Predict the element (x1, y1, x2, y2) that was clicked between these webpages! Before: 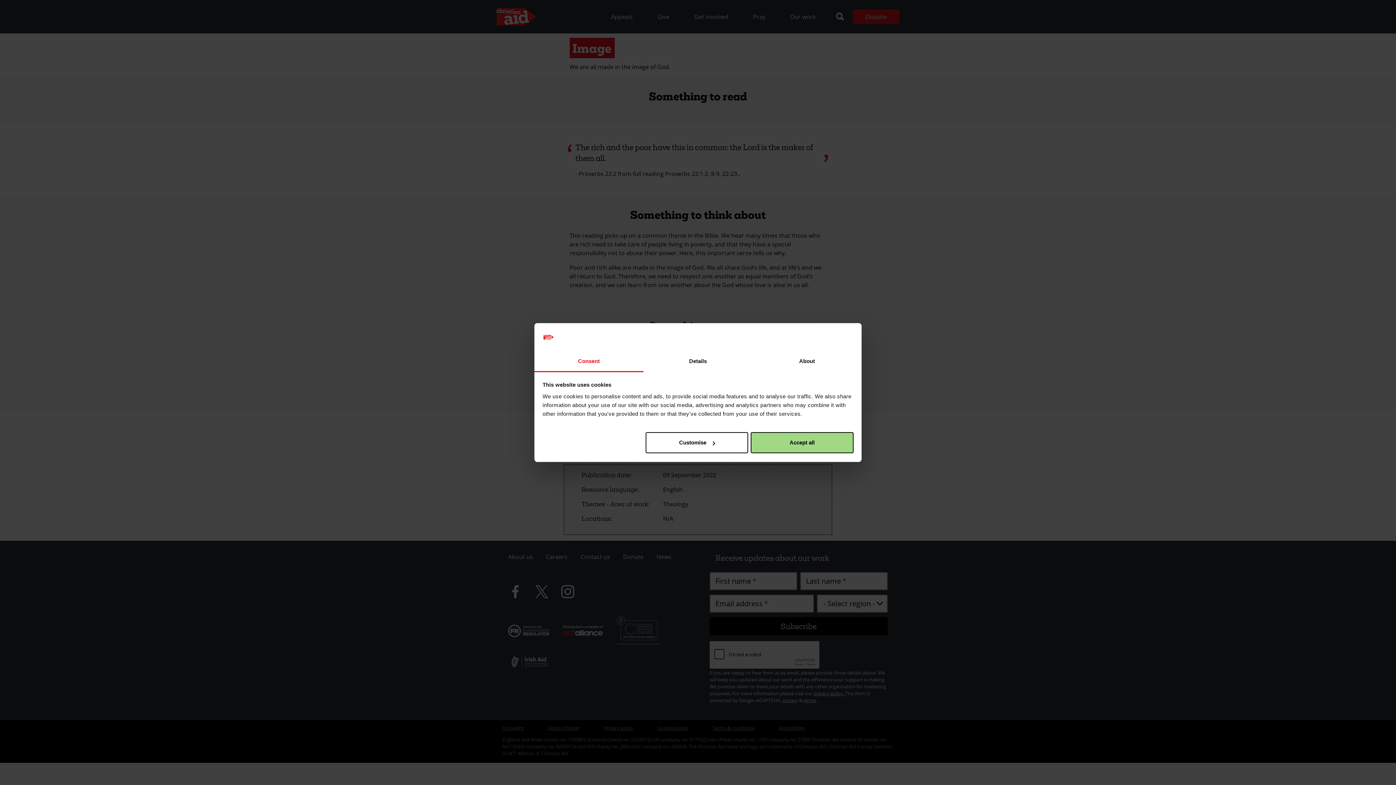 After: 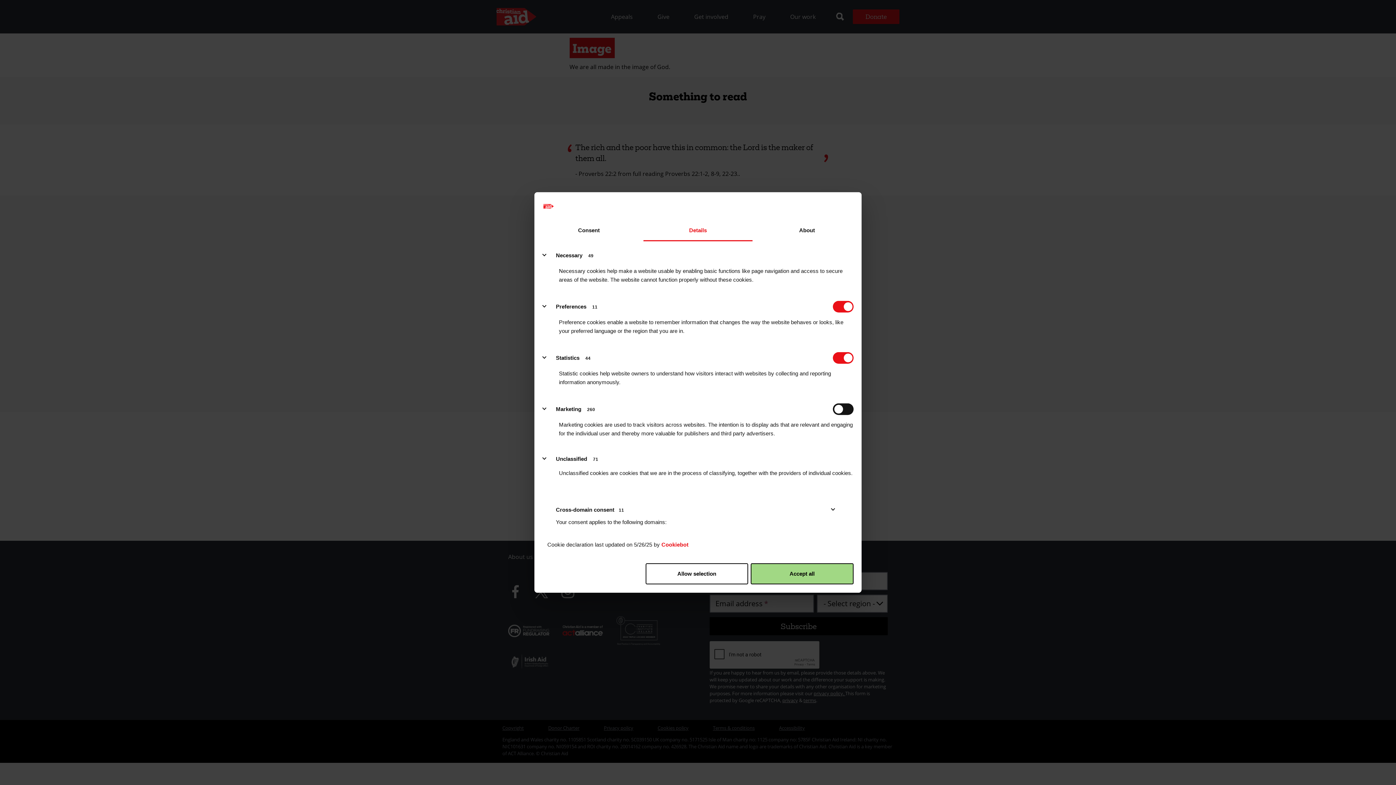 Action: bbox: (645, 432, 748, 453) label: Customise